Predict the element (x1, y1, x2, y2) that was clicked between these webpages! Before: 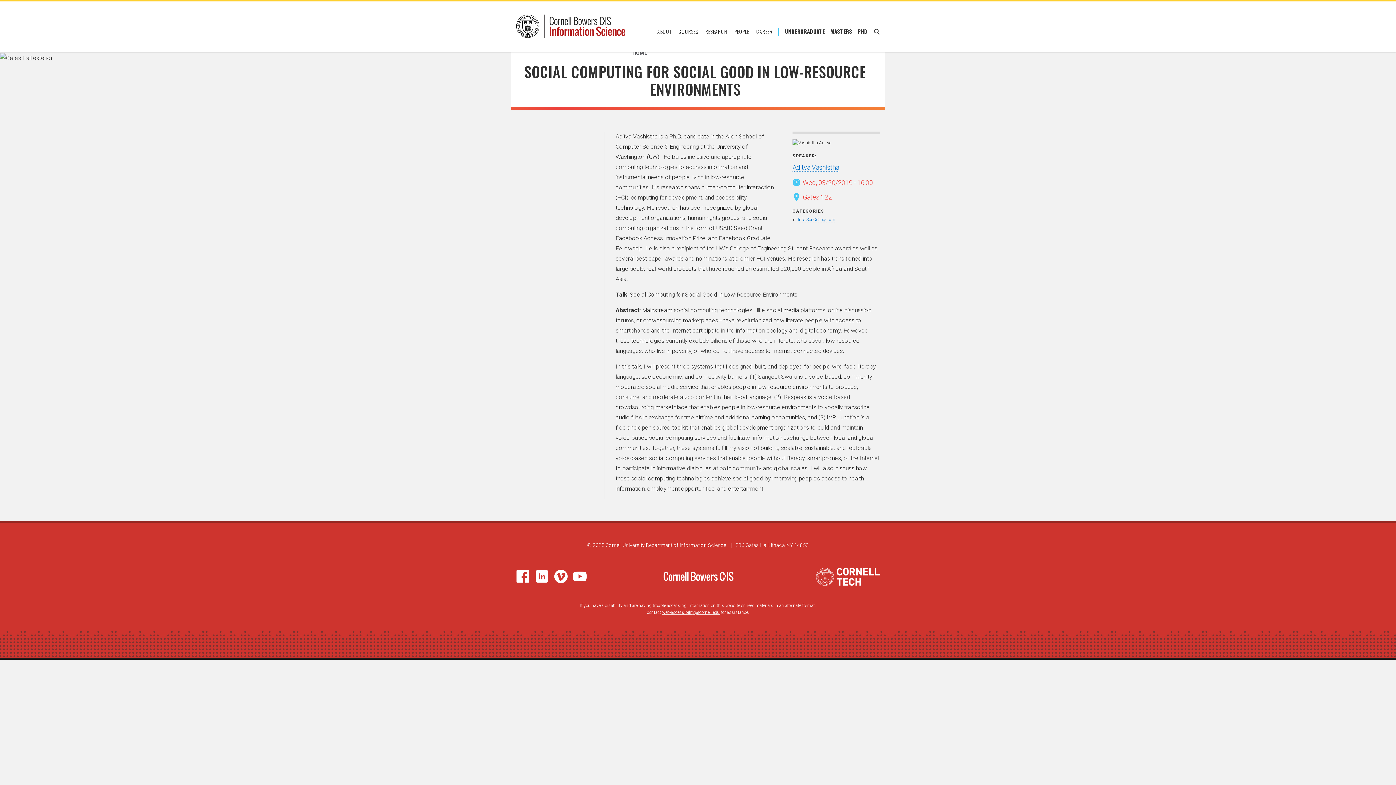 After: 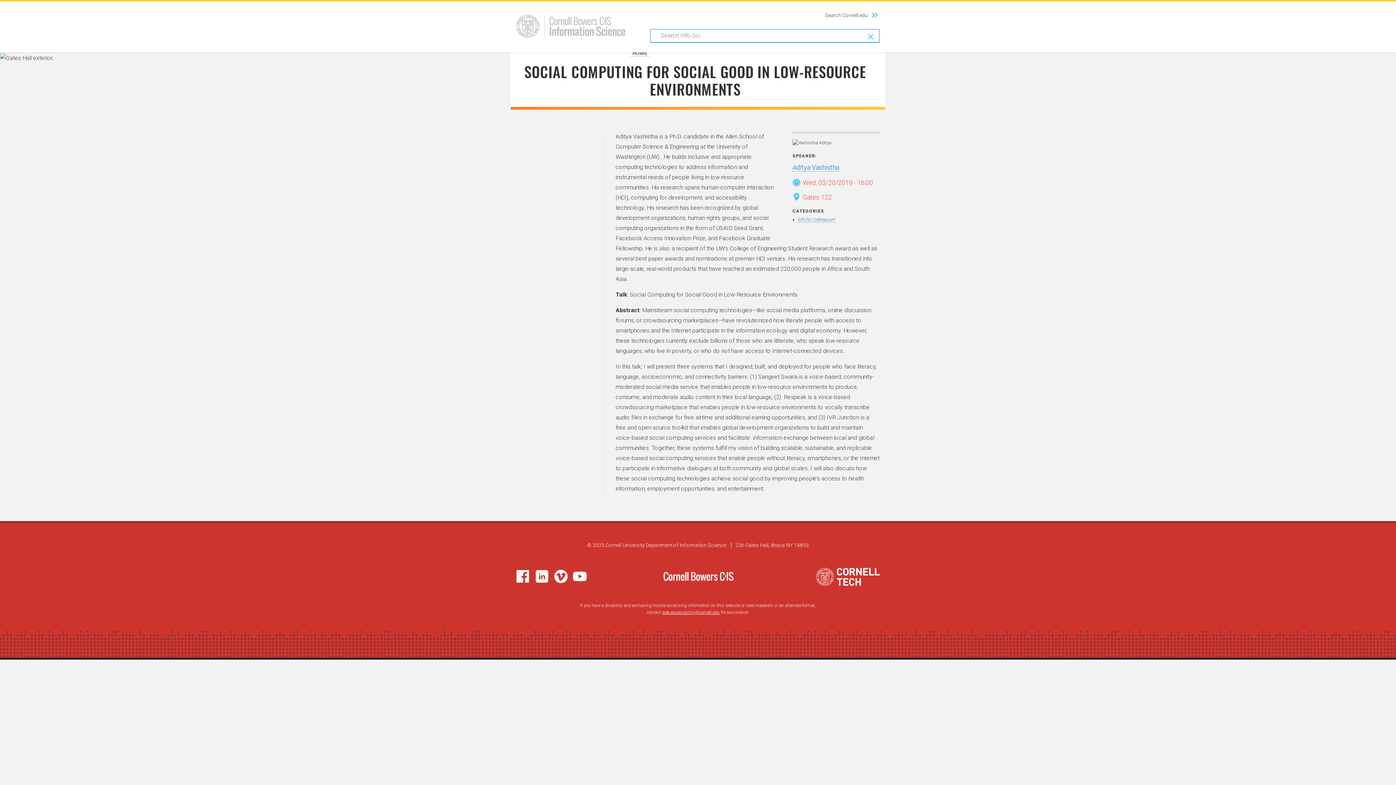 Action: label: Open Search bbox: (874, 28, 880, 34)